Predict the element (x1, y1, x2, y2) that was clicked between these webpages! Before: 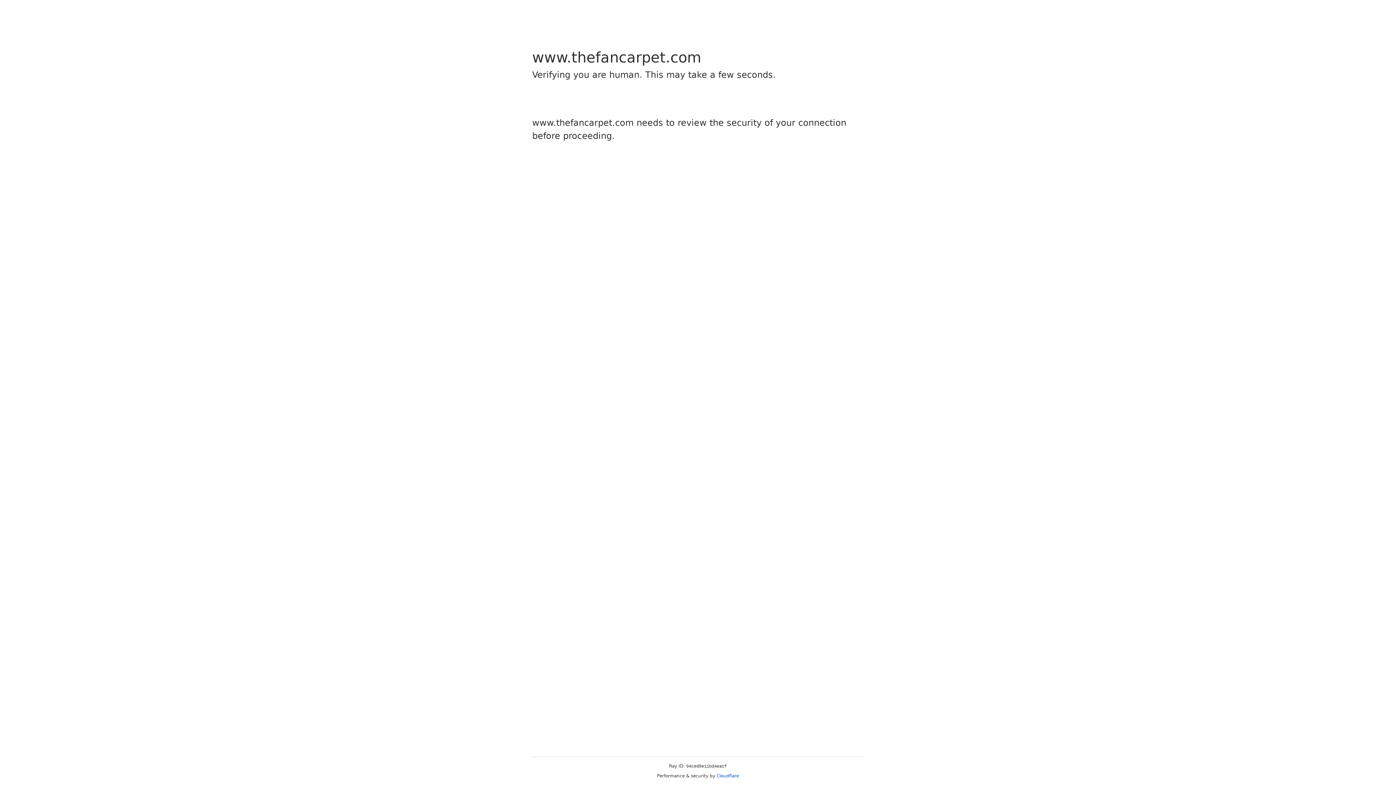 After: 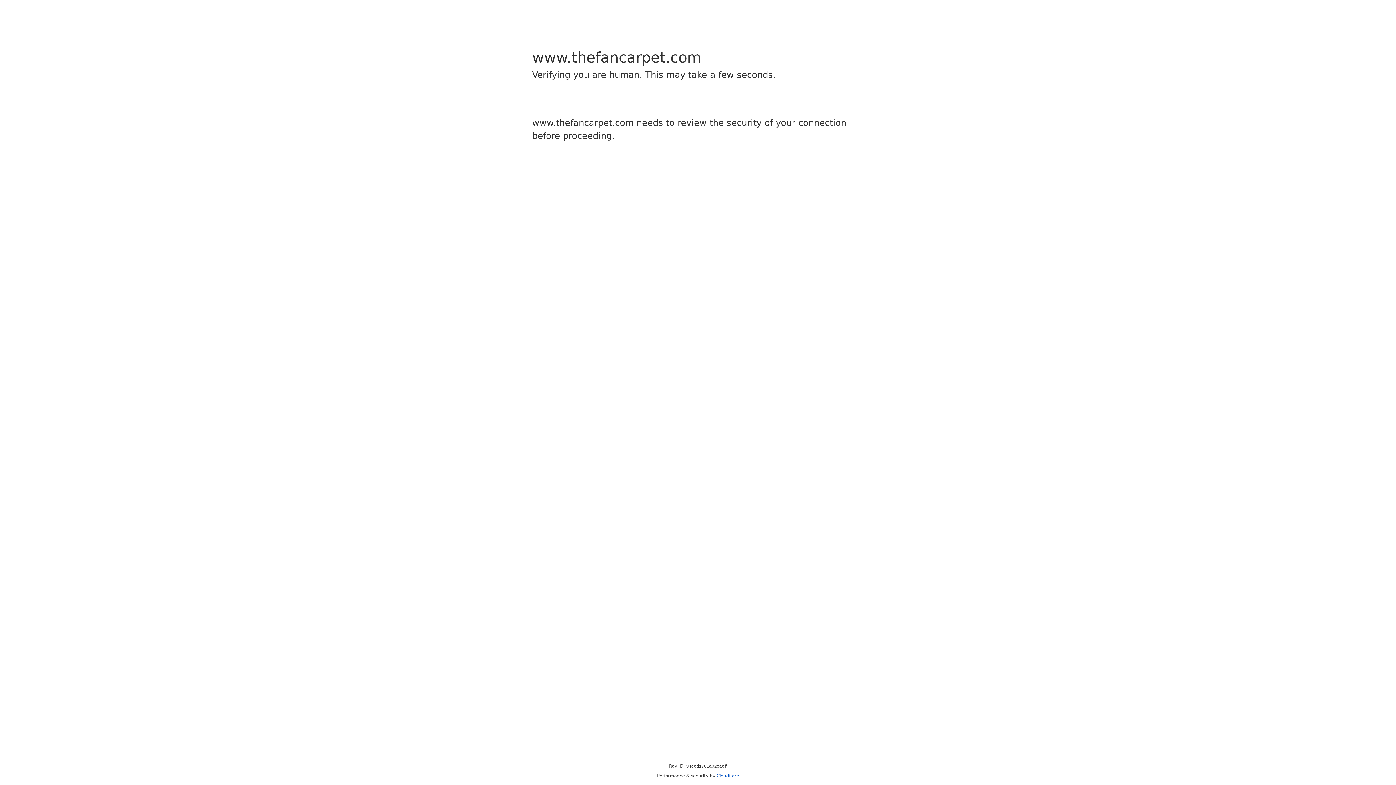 Action: label: Cloudflare bbox: (716, 773, 739, 778)